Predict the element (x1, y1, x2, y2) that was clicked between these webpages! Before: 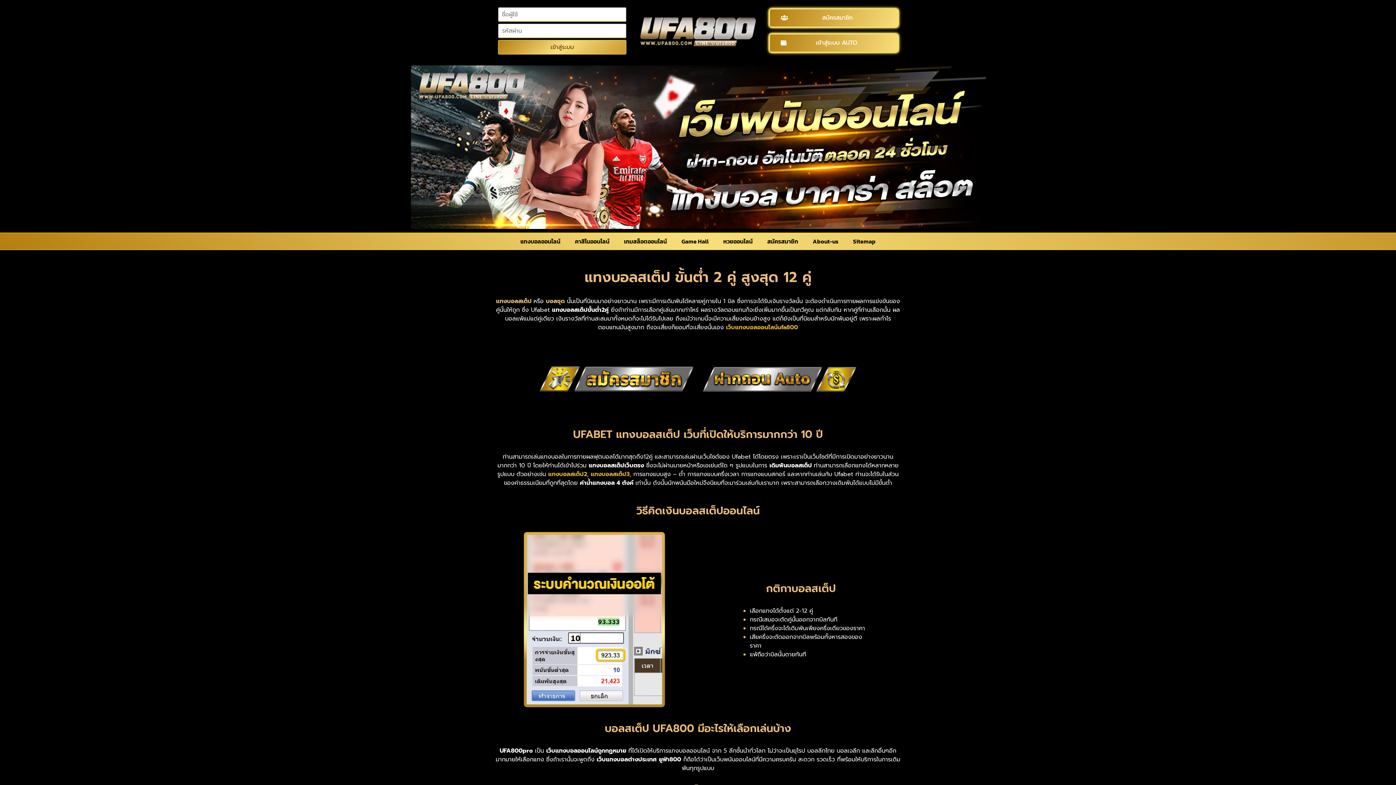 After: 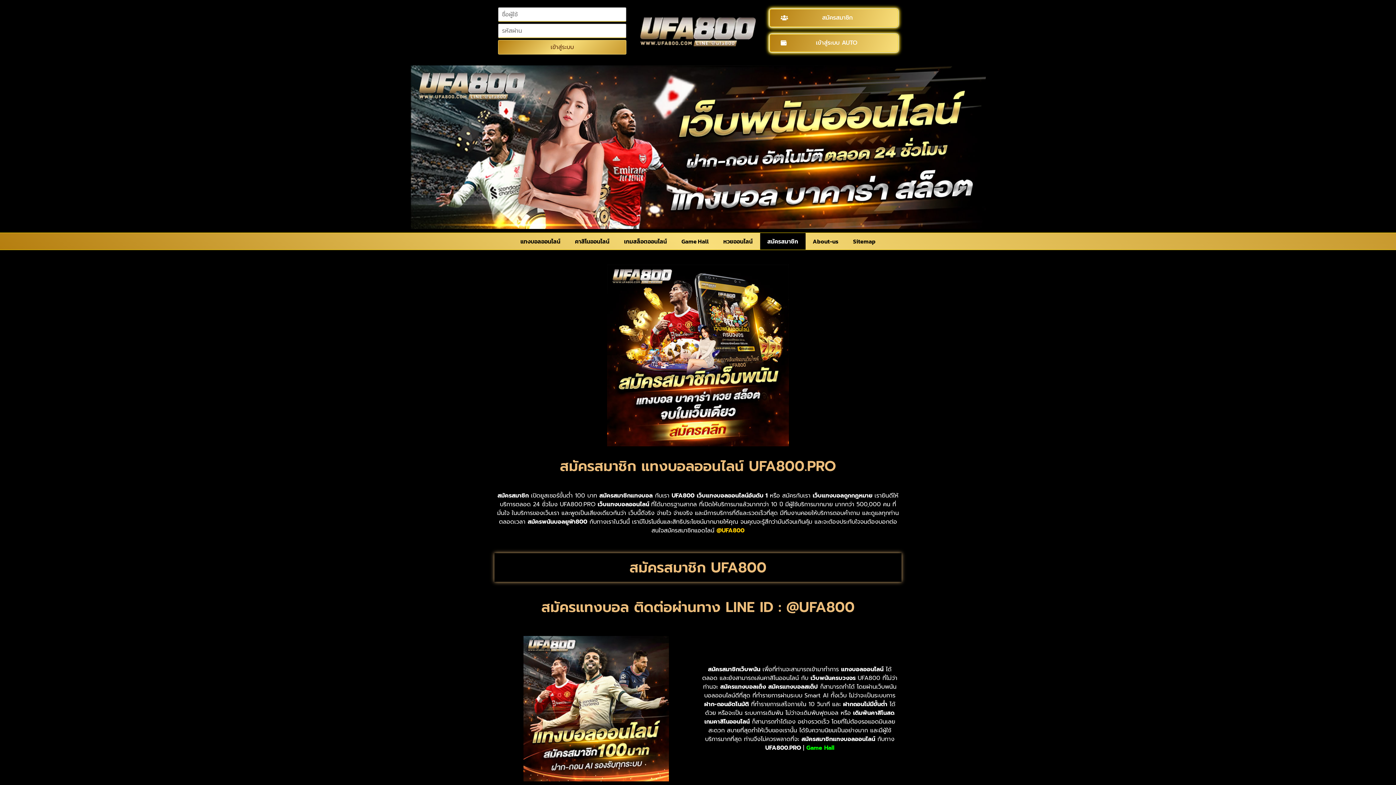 Action: bbox: (760, 233, 805, 249) label: สมัครสมาชิก